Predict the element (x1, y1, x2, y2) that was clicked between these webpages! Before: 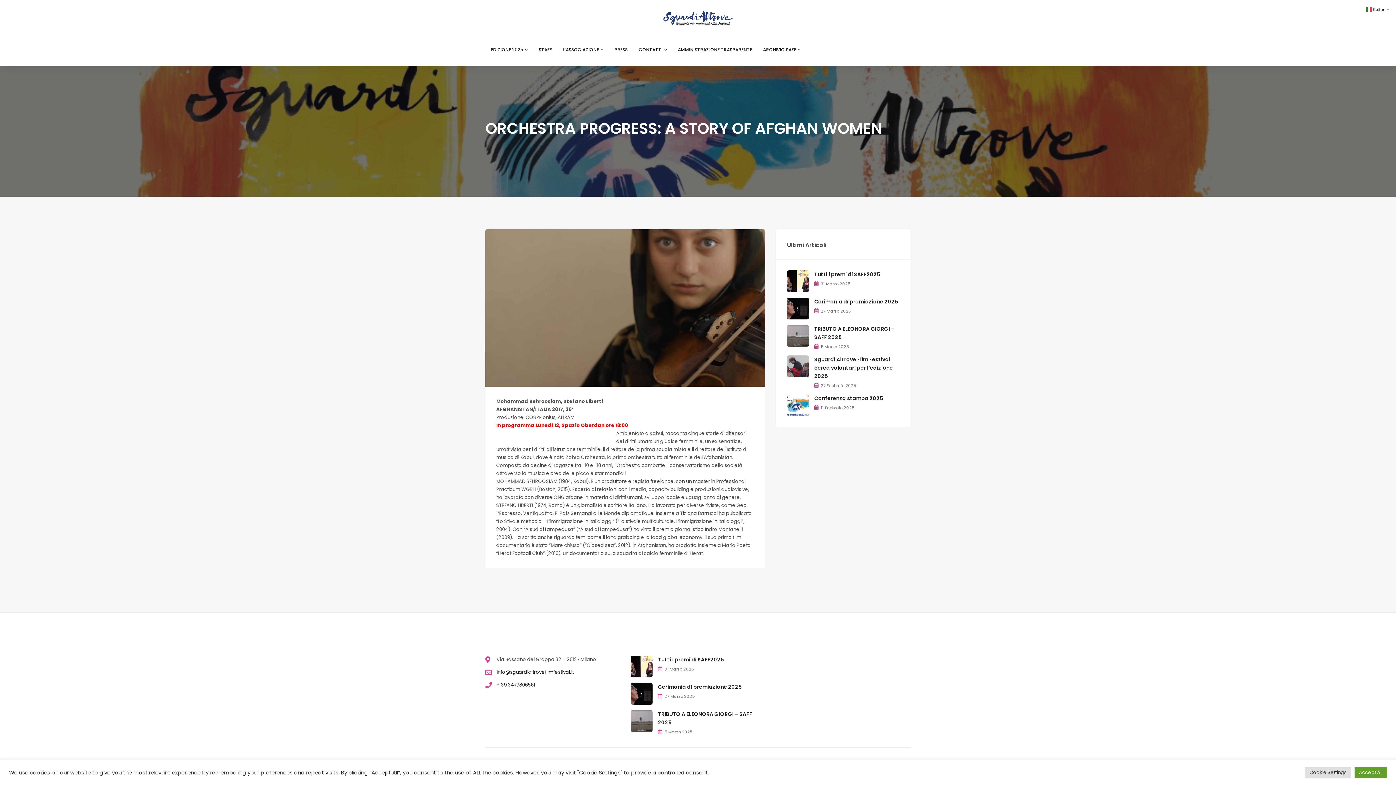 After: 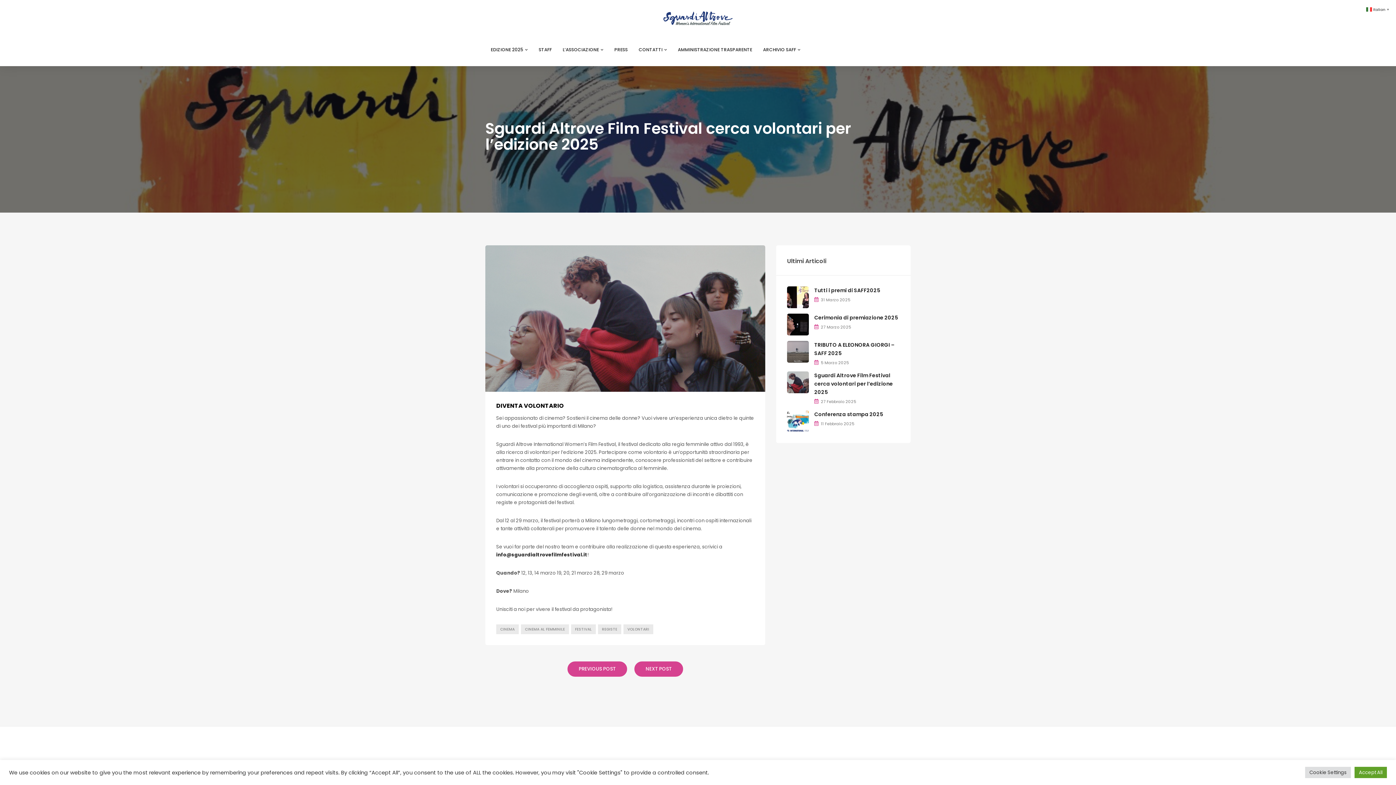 Action: label: Sguardi Altrove Film Festival cerca volontari per l’edizione 2025 bbox: (814, 355, 893, 379)